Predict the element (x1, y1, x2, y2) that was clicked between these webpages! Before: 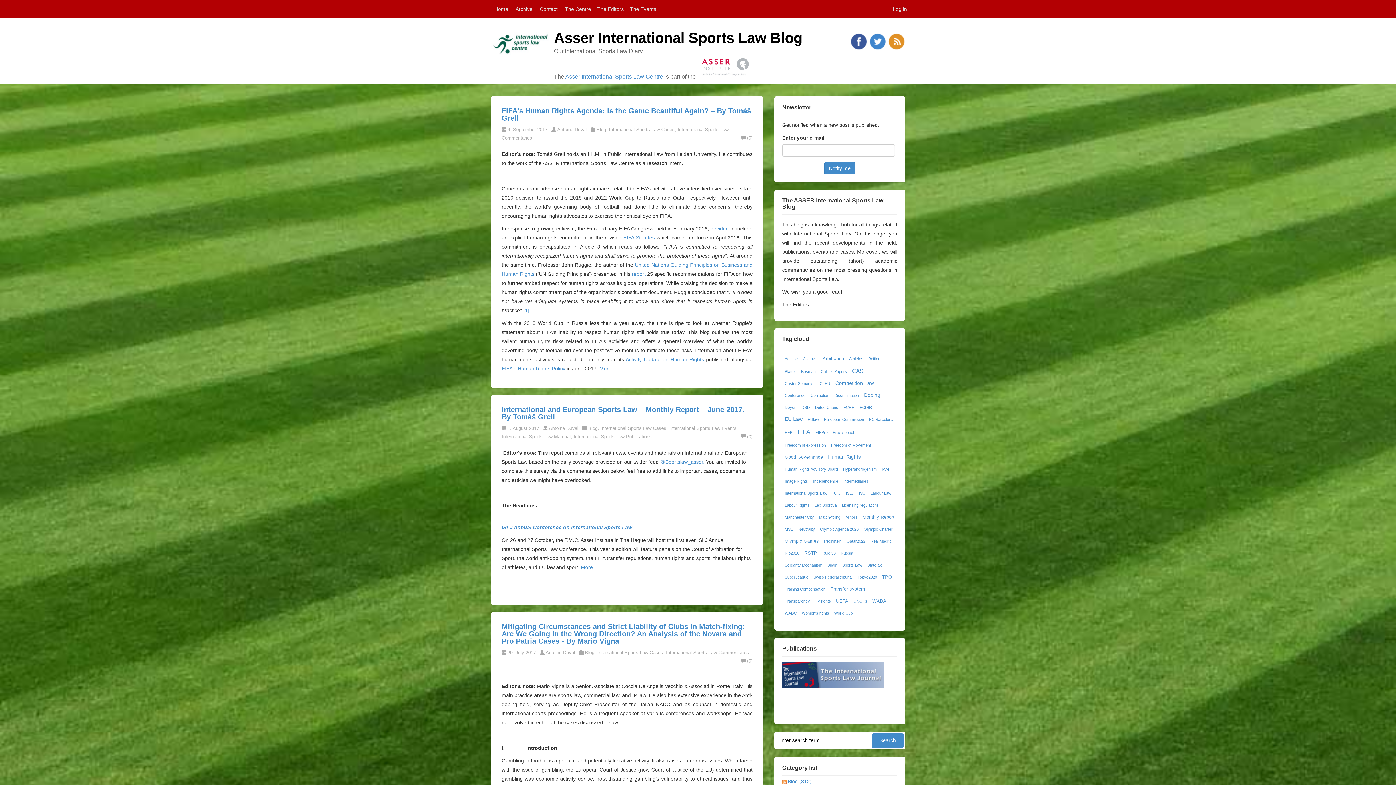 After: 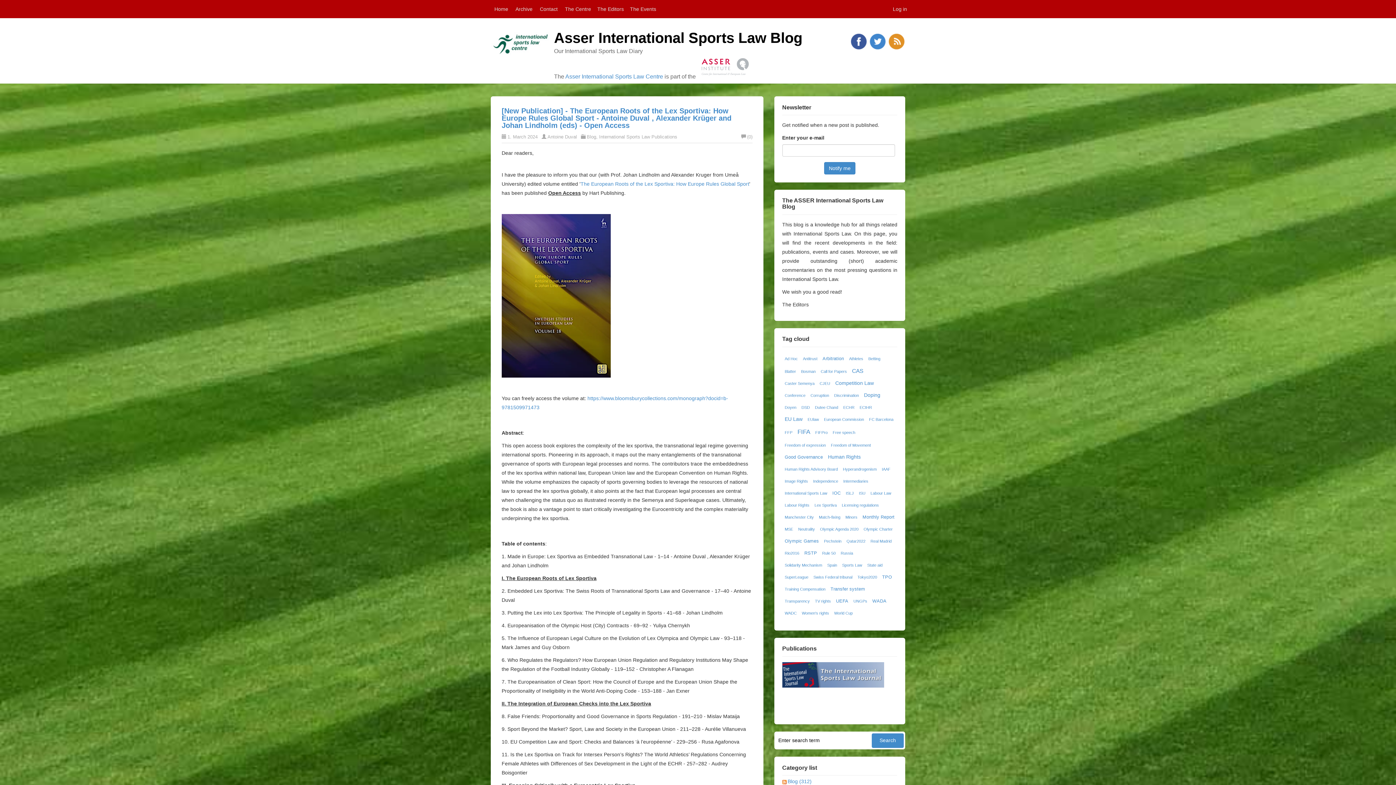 Action: label: Pechstein bbox: (823, 538, 842, 544)